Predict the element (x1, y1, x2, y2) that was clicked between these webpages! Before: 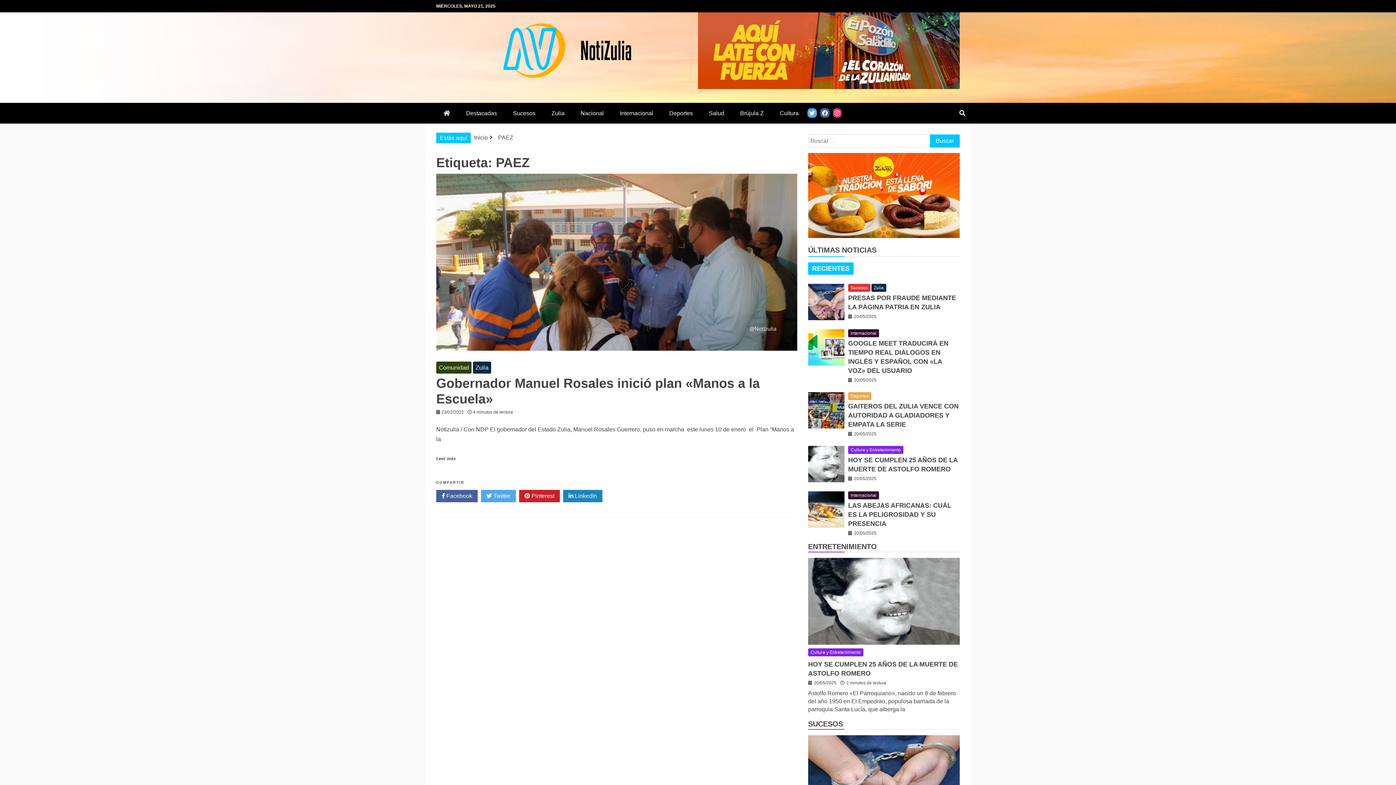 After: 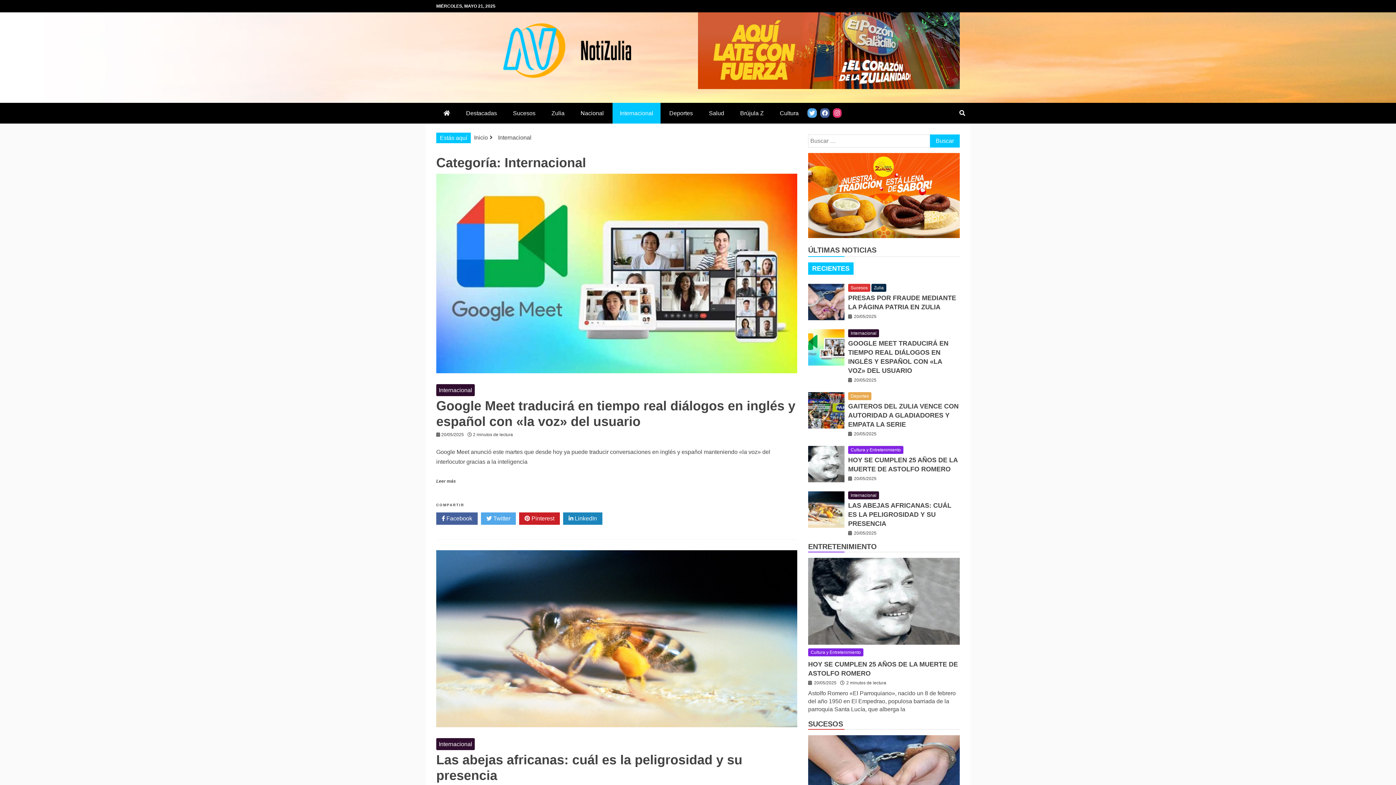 Action: label: Internacional bbox: (612, 102, 660, 123)